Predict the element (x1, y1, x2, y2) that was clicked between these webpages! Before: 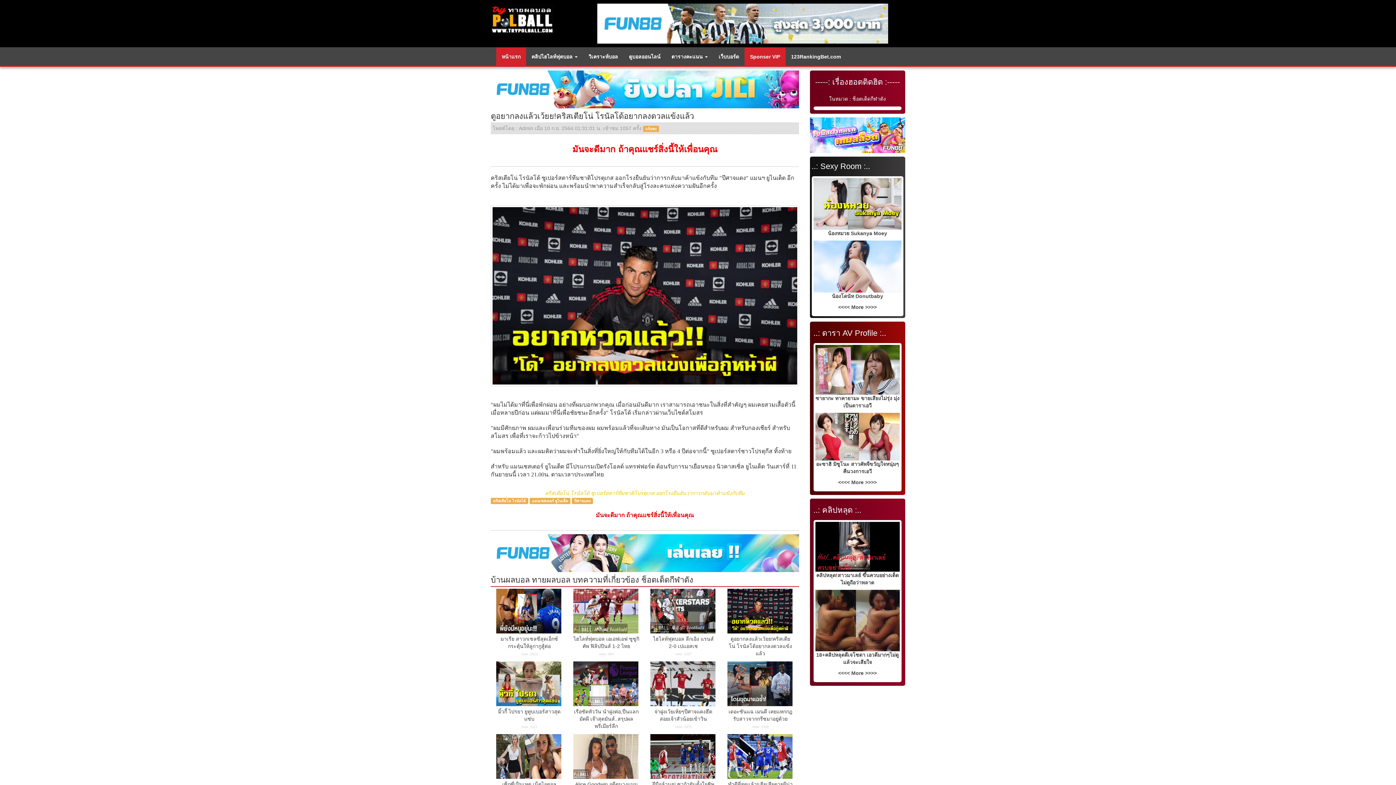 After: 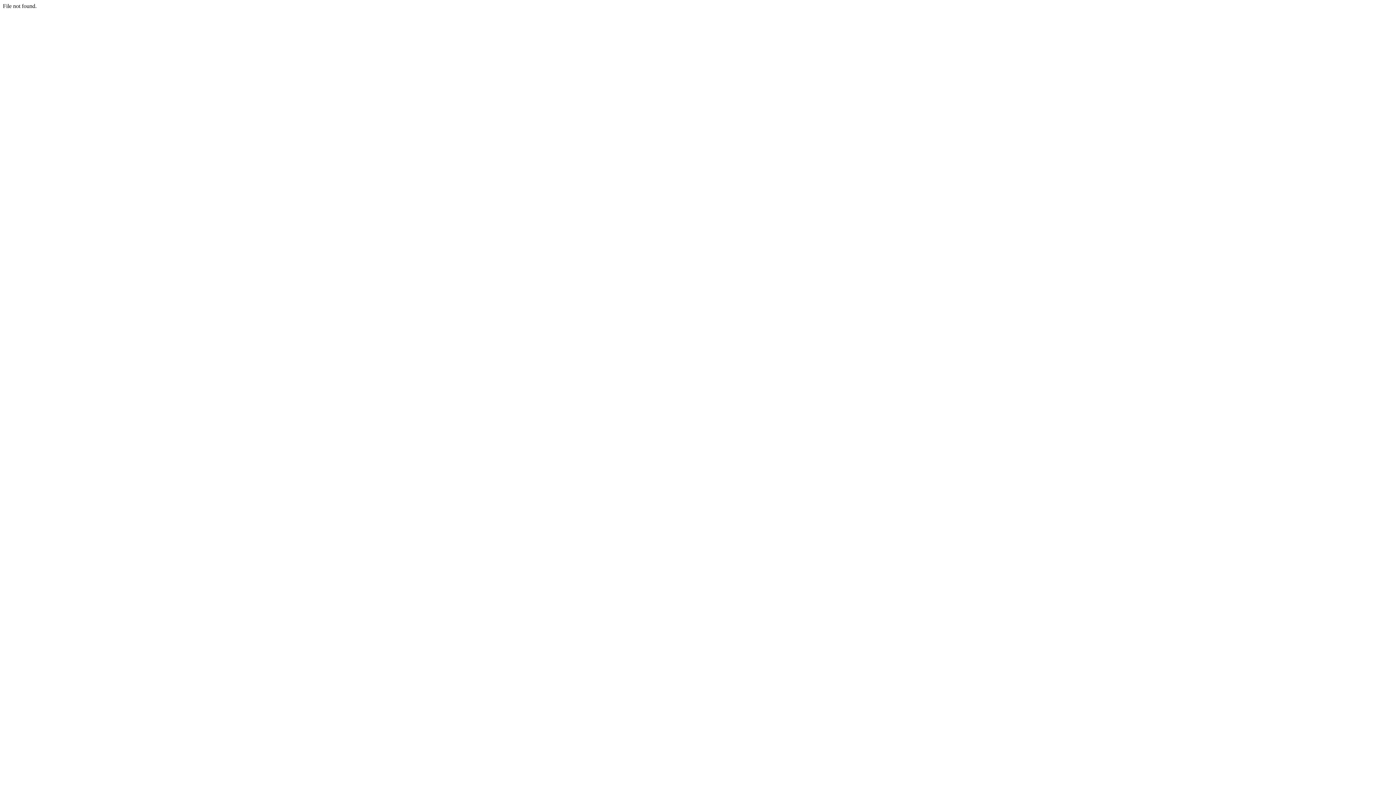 Action: bbox: (490, 498, 528, 504) label: คริสเตียโน่ โรนัลโด้